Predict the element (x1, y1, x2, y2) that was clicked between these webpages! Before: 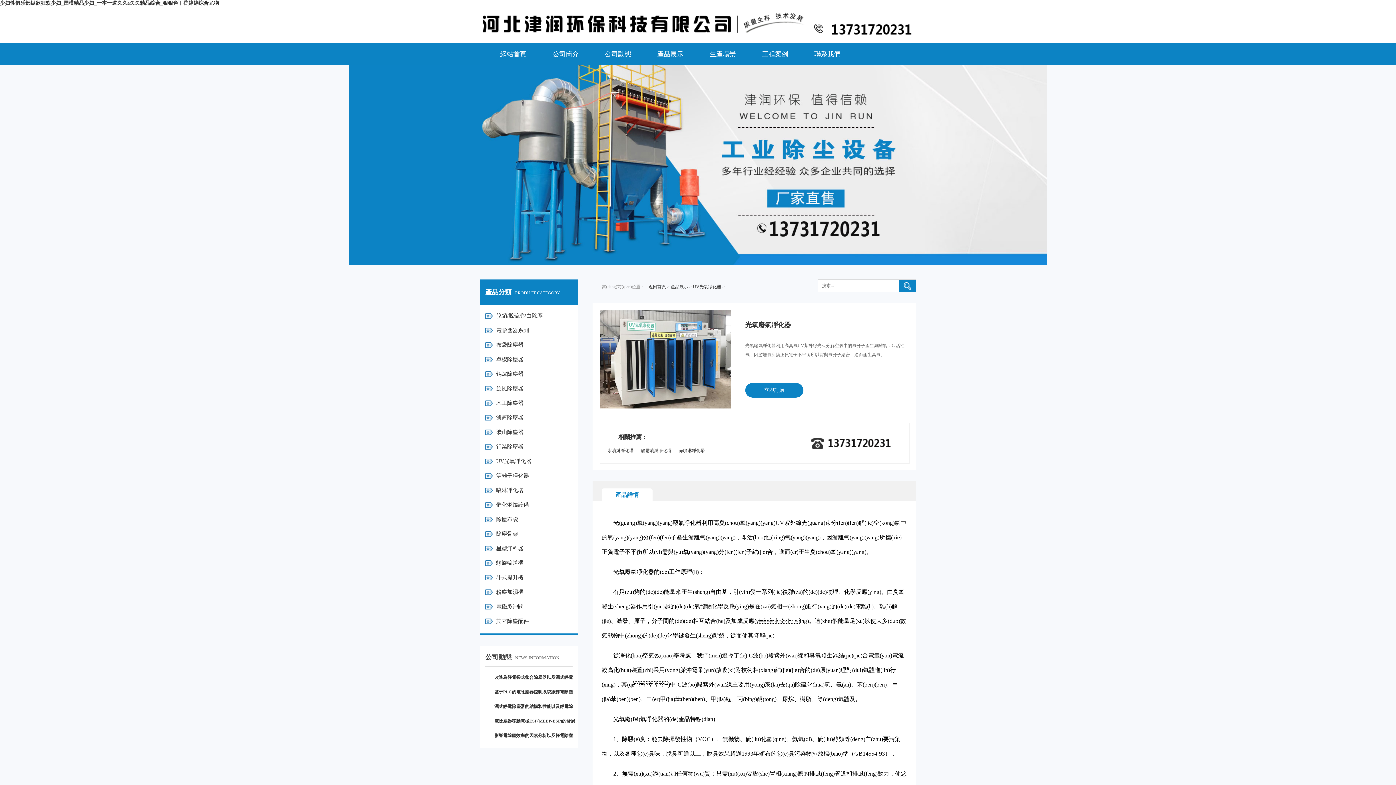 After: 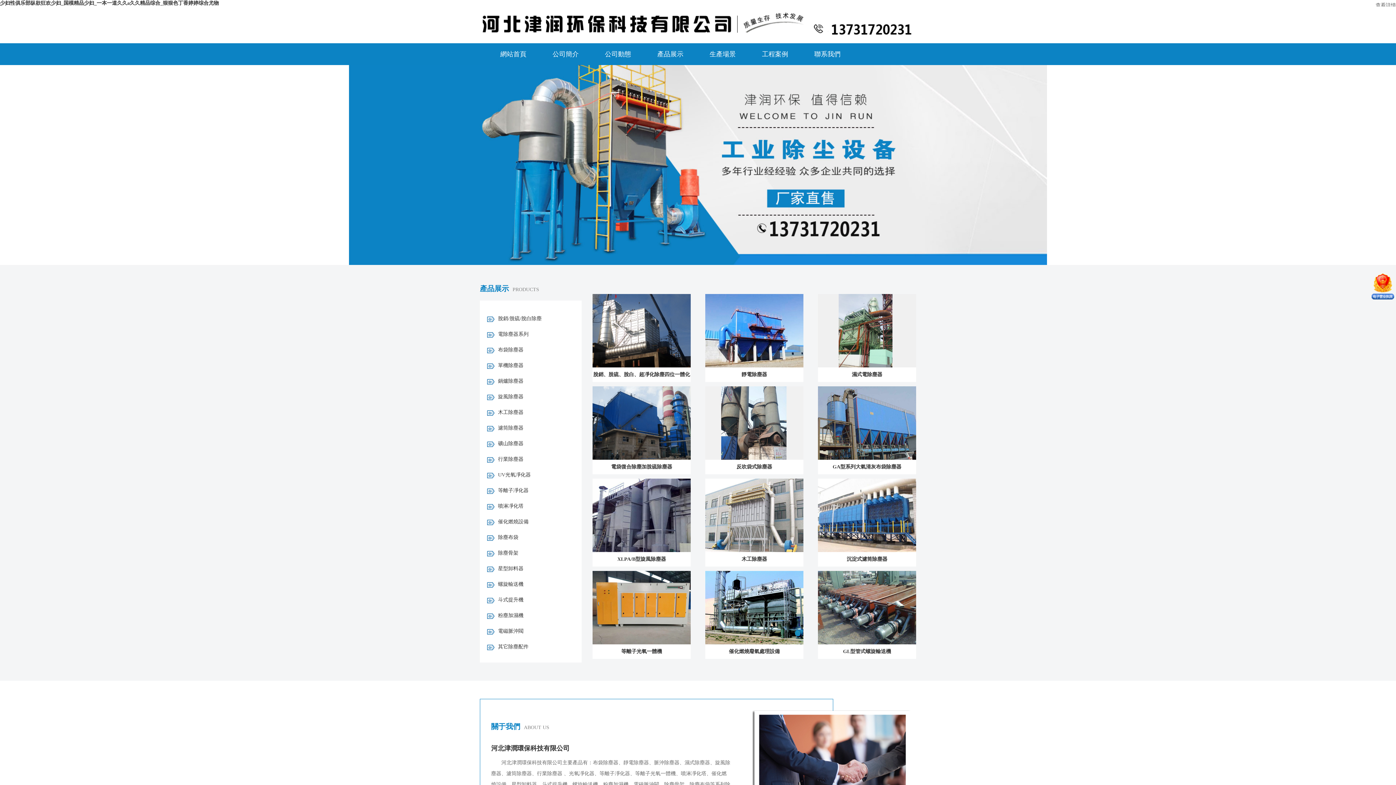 Action: bbox: (0, 0, 218, 5) label: 少妇性俱乐部纵欲狂欢少妇_国模精品少妇_一本一道久久a久久精品综合_狠狠色丁香婷婷综合尤物